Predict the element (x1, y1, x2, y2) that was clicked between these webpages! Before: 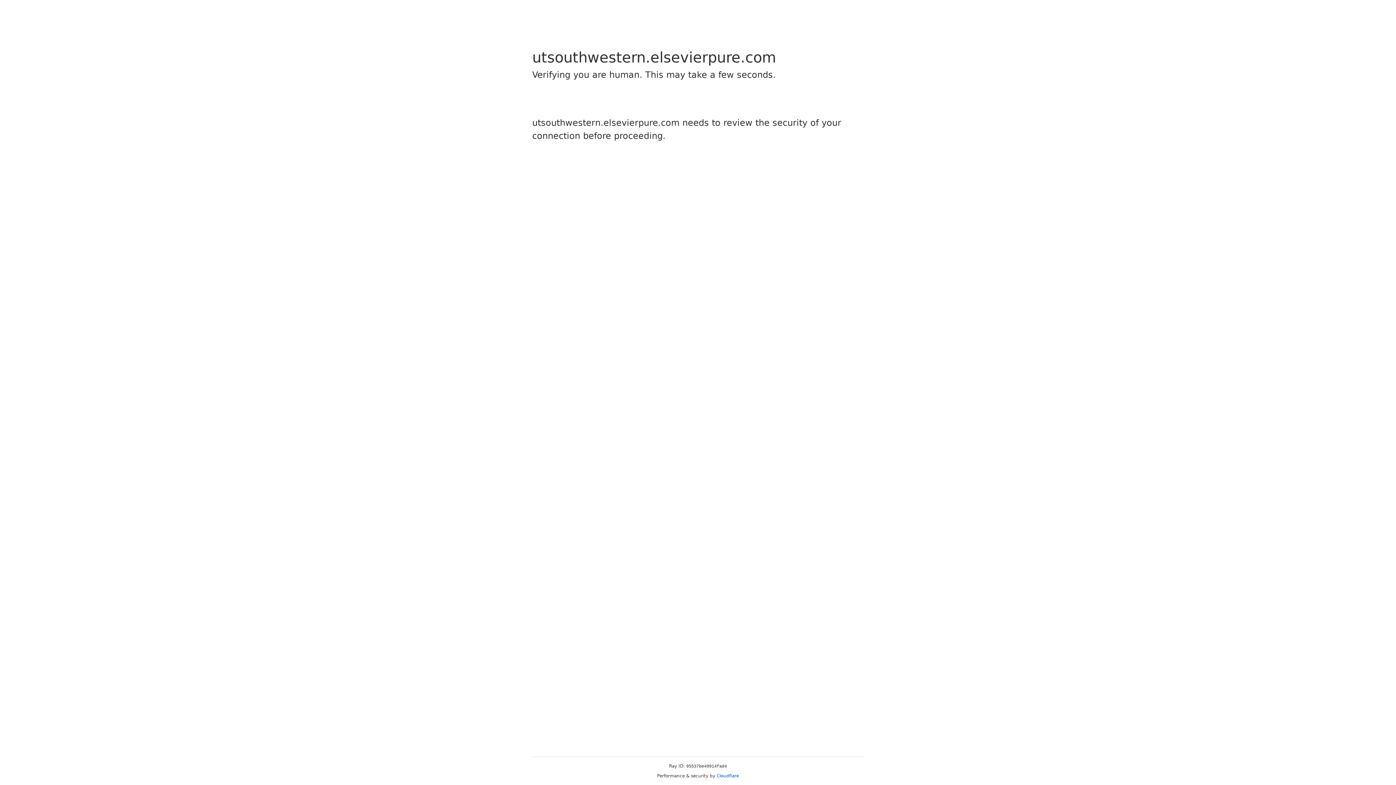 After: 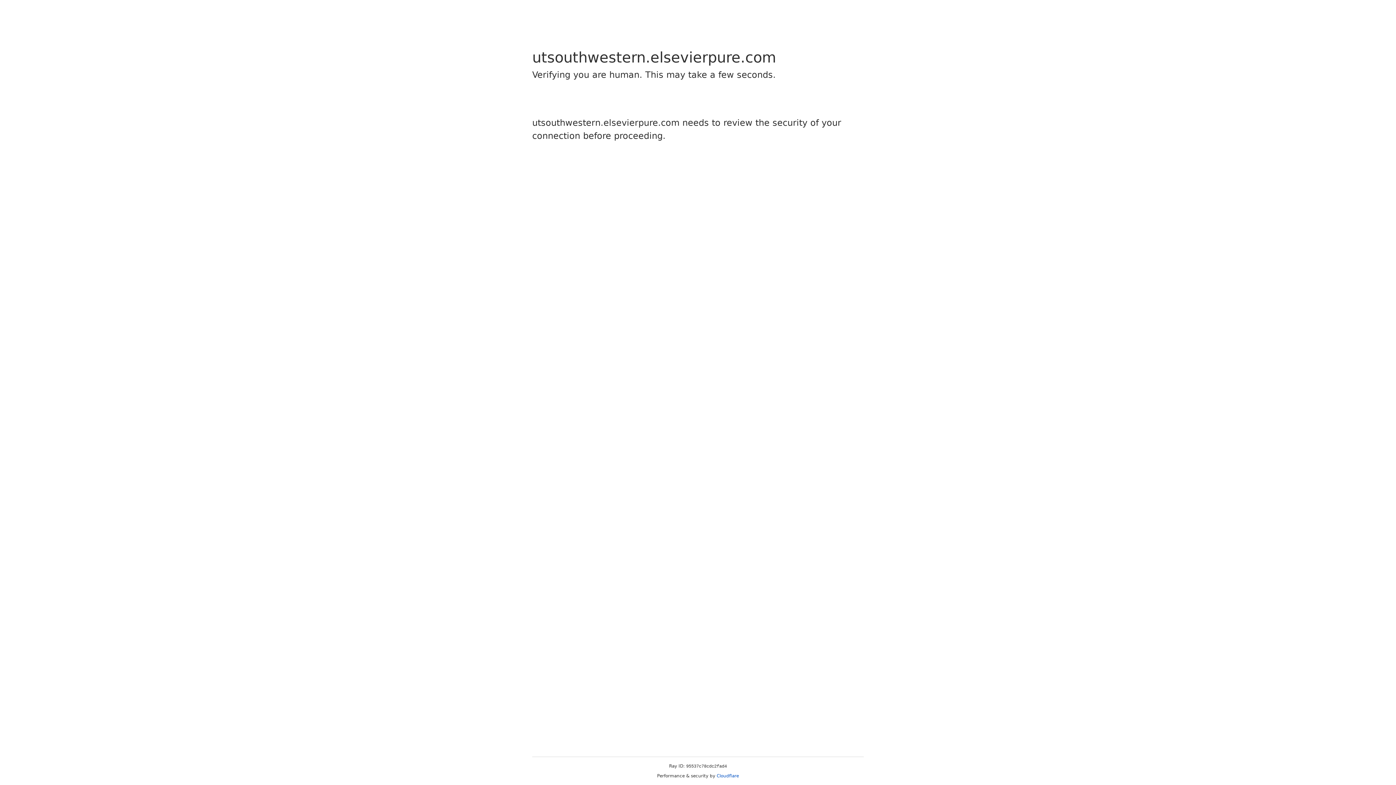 Action: bbox: (716, 773, 739, 778) label: Cloudflare